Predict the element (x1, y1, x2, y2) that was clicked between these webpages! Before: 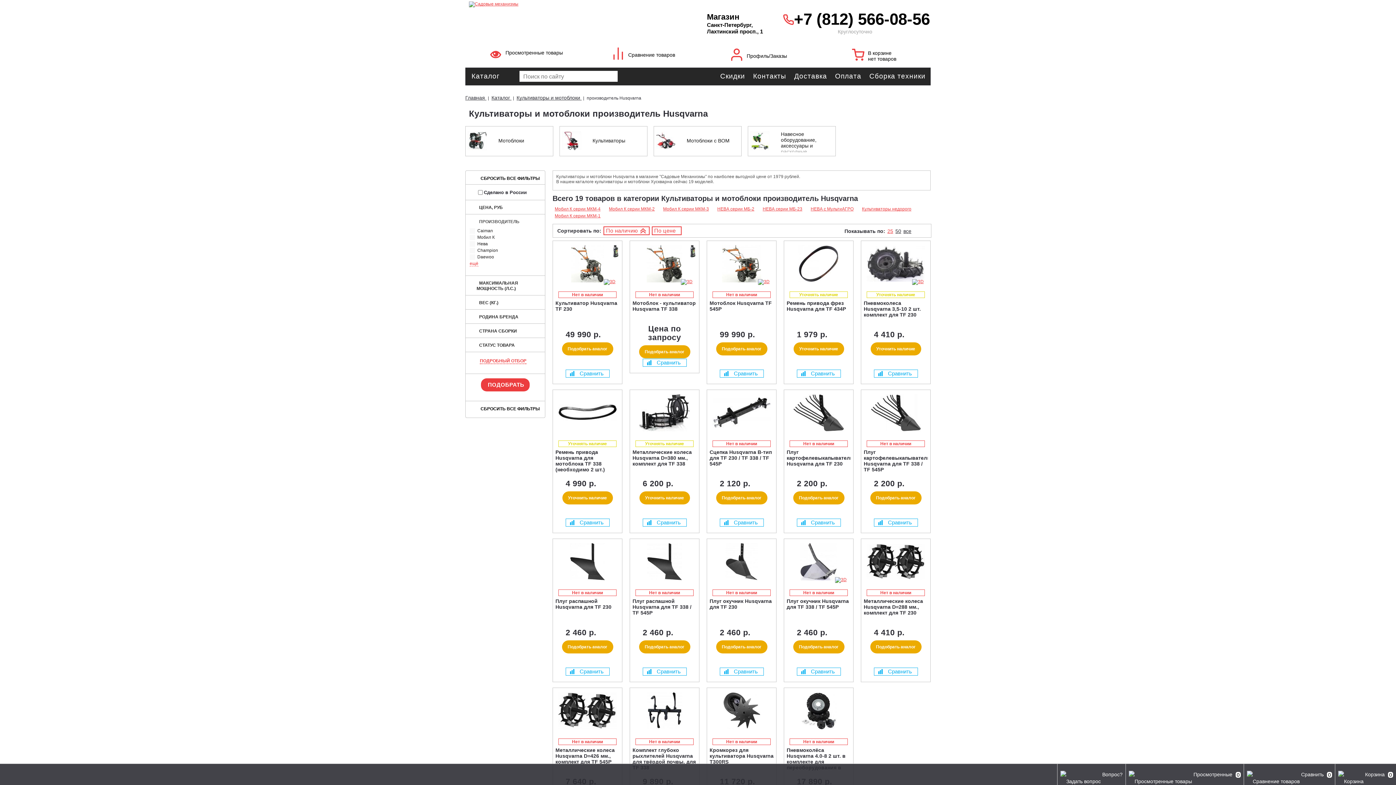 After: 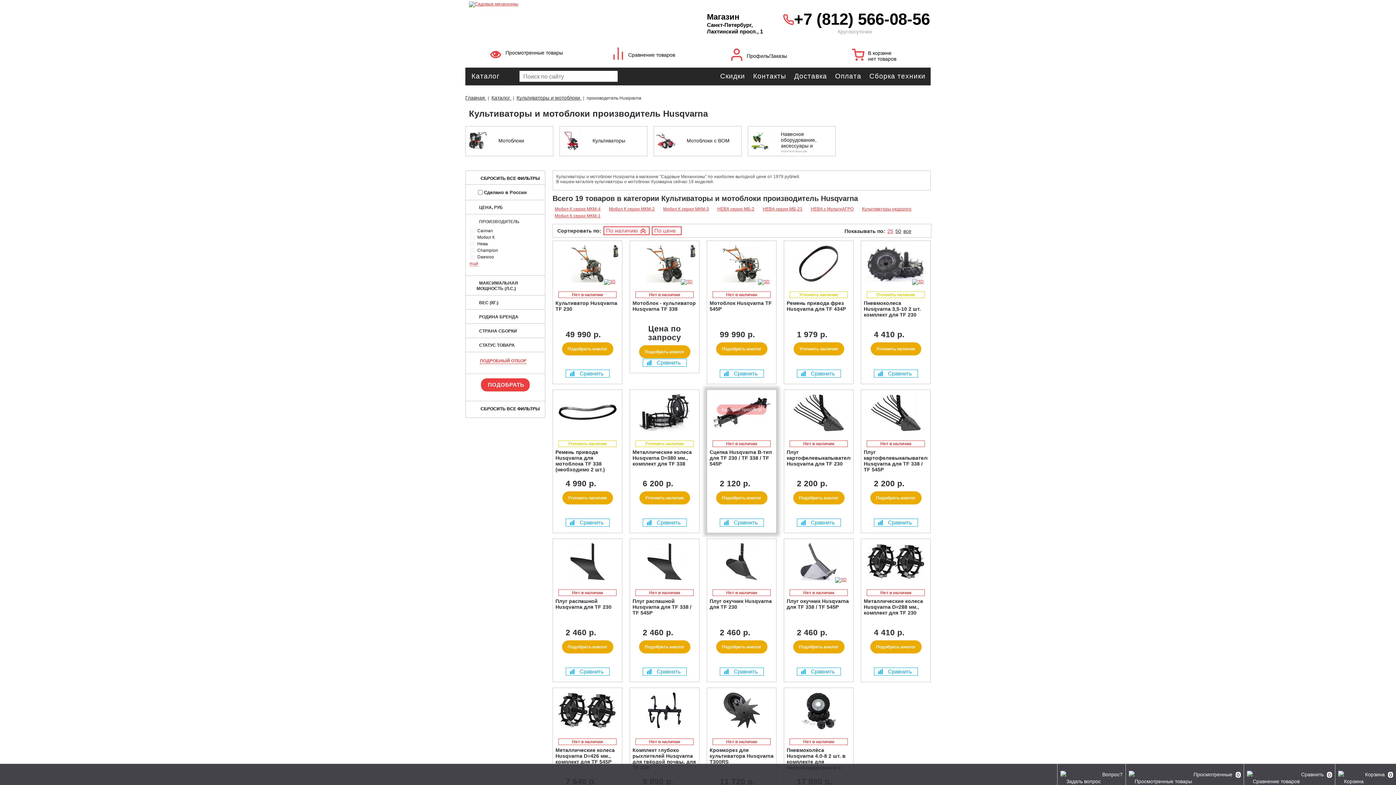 Action: label: Сцепка Husqvarna B-тип для TF 230 / TF 338 / TF 545P bbox: (709, 449, 773, 472)